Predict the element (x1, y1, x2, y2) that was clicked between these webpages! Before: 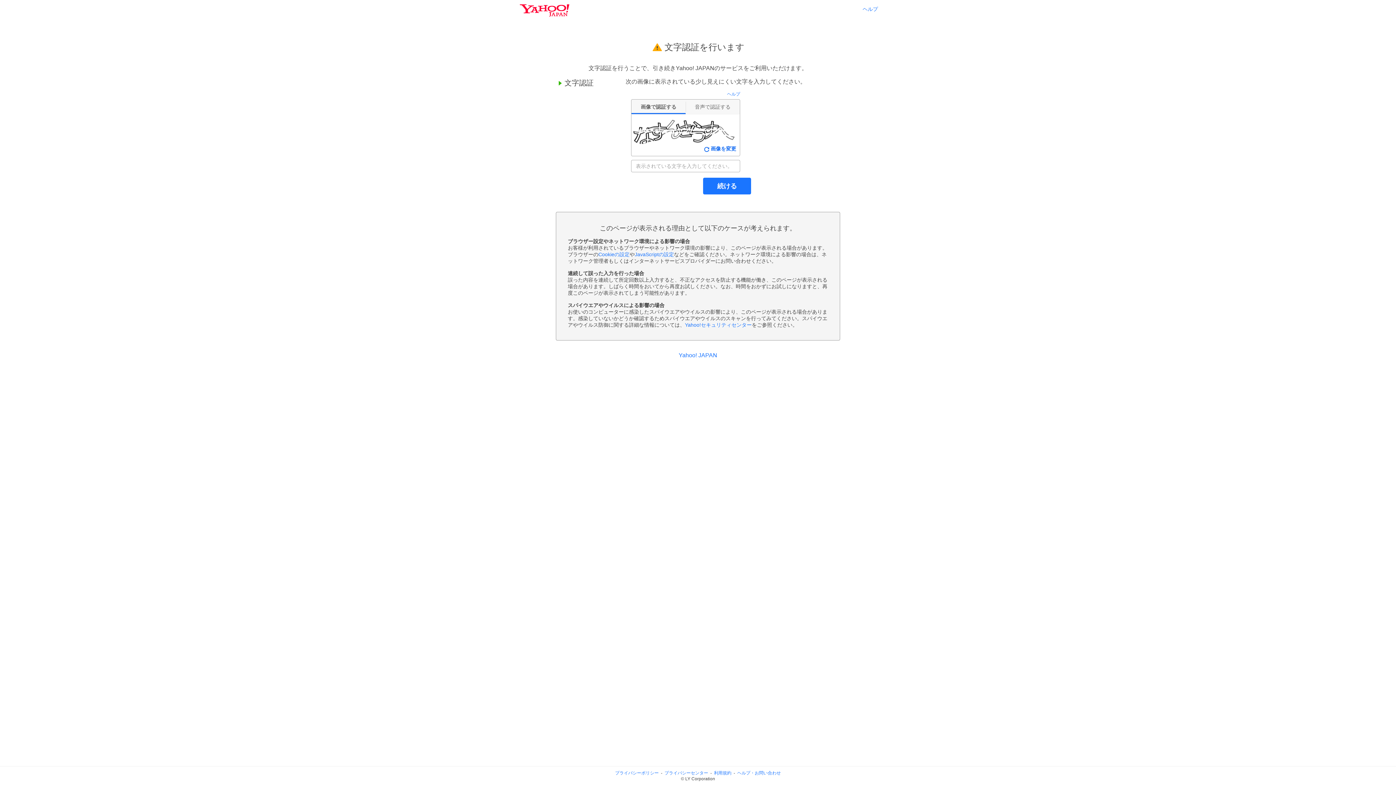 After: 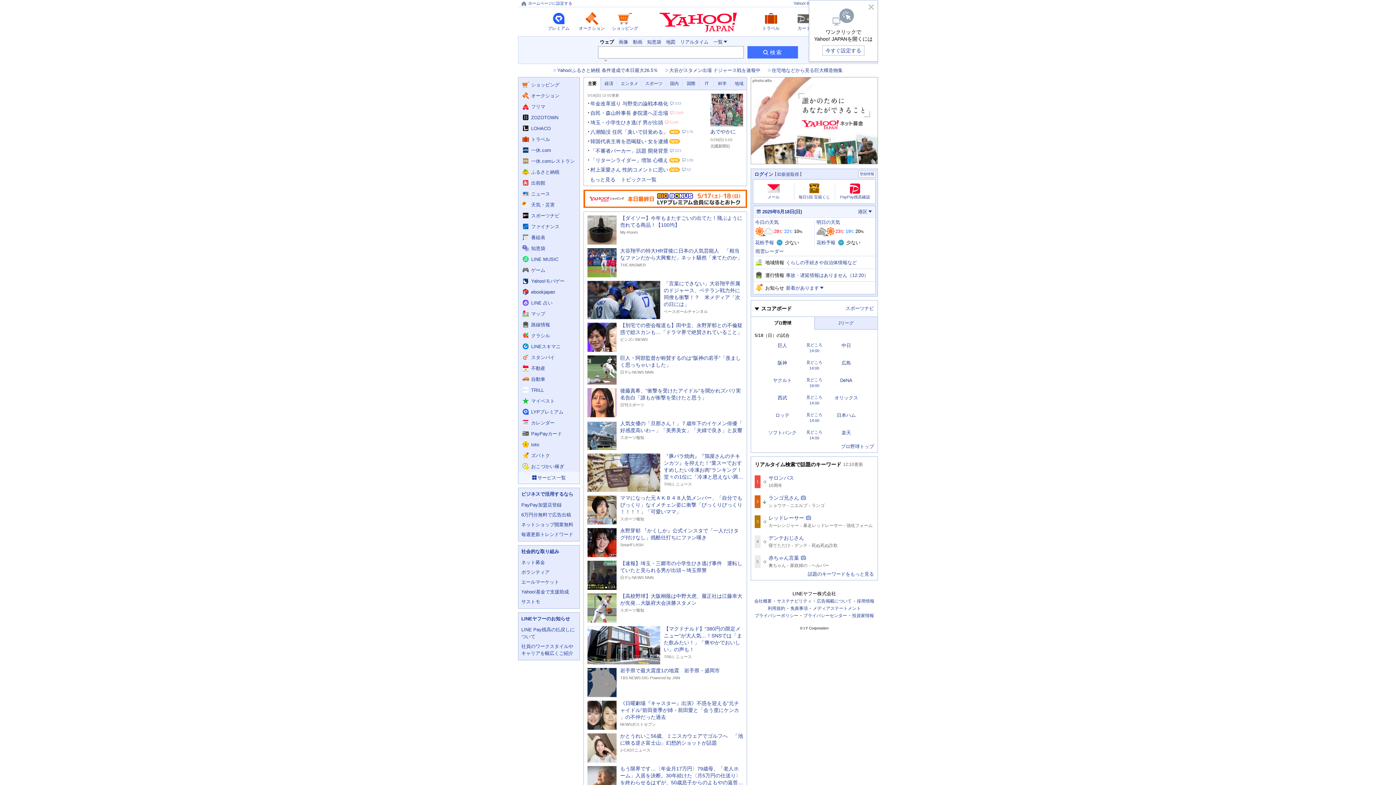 Action: bbox: (520, 4, 569, 16)